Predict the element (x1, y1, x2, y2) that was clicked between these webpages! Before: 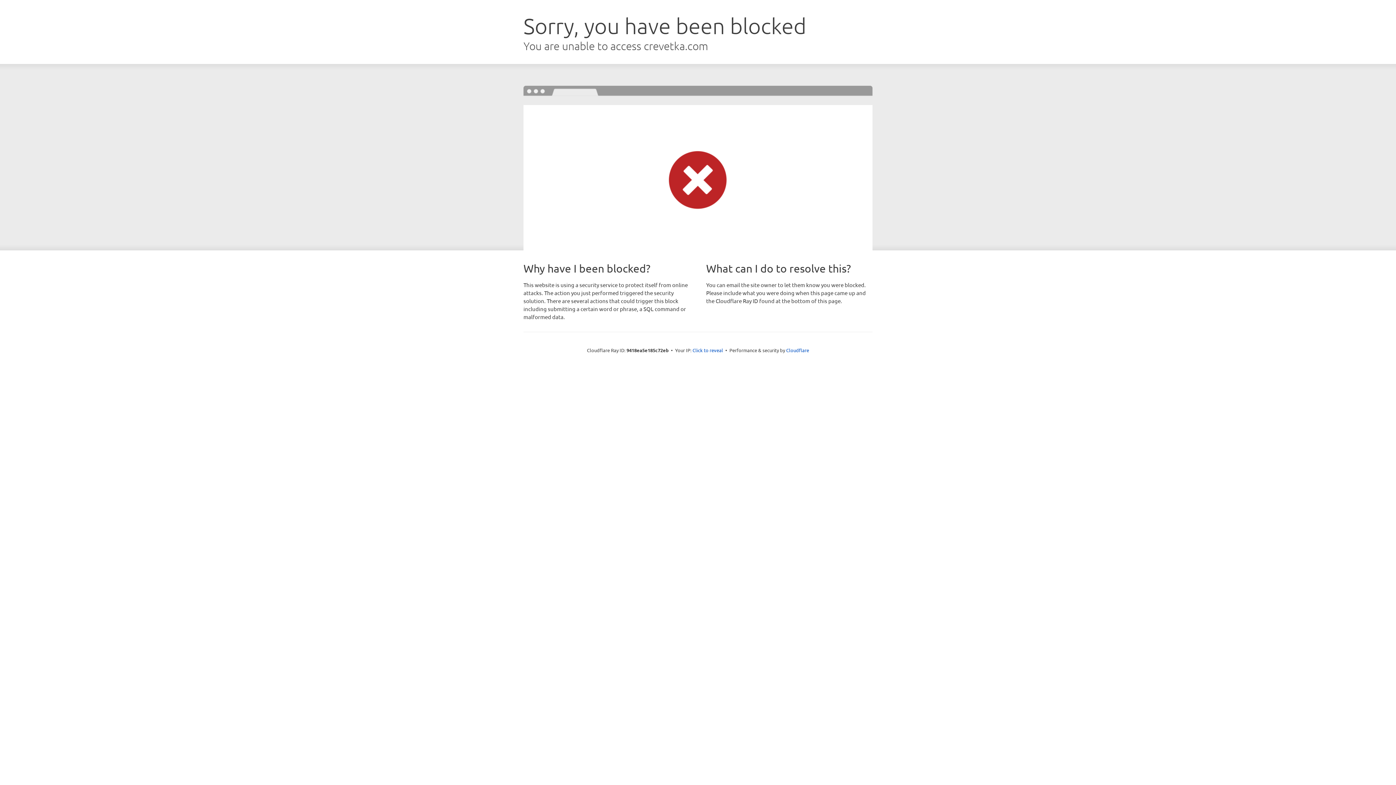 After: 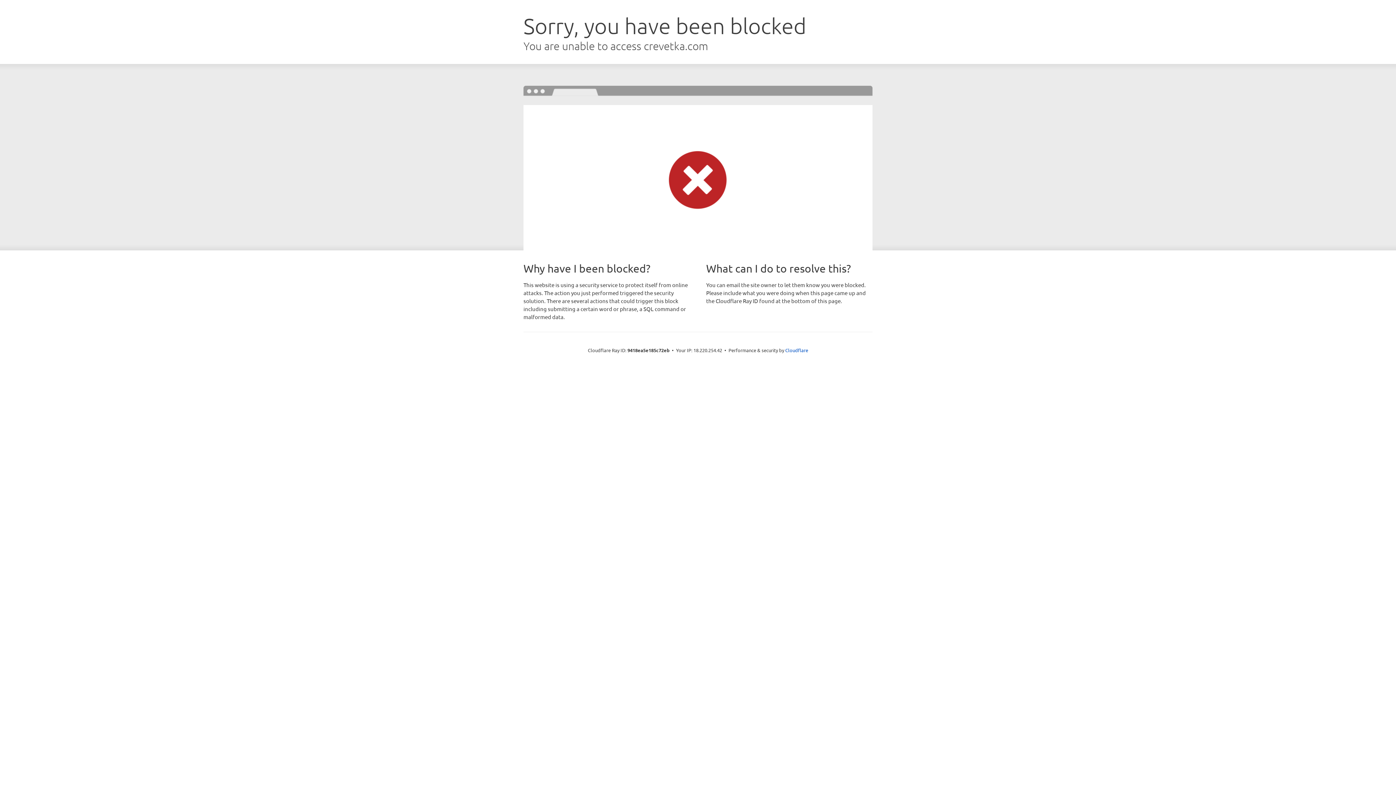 Action: bbox: (692, 346, 723, 353) label: Click to reveal